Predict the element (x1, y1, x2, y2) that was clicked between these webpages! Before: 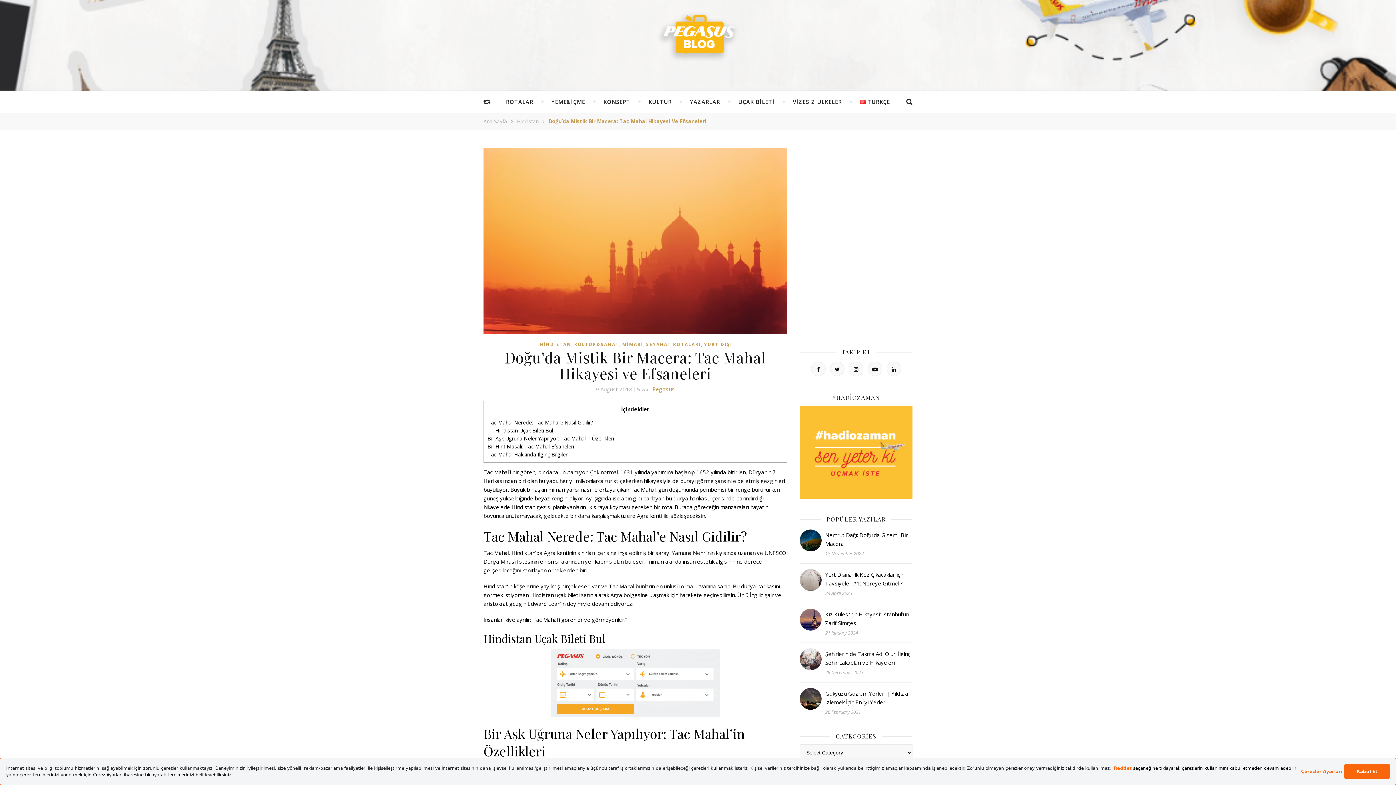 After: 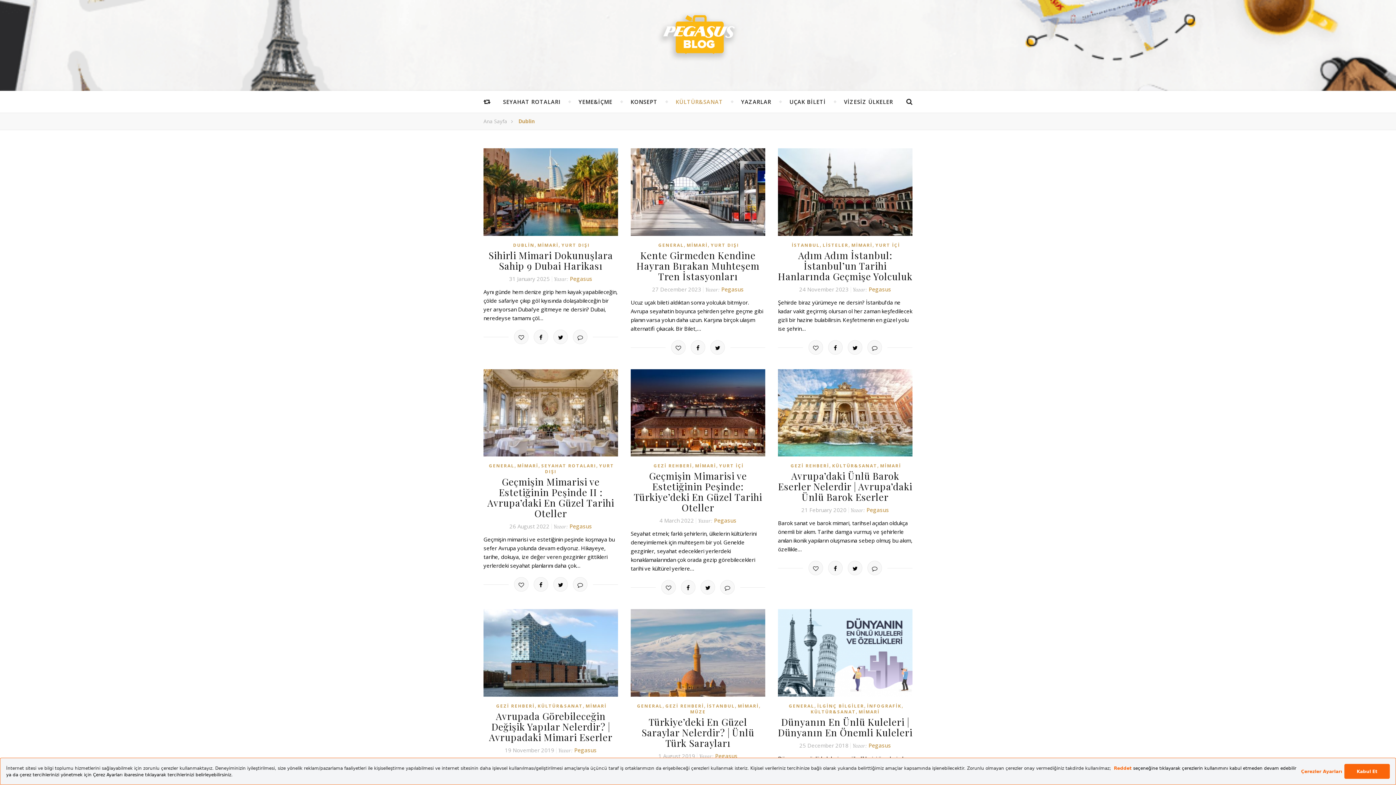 Action: bbox: (622, 341, 643, 347) label: MİMARİ